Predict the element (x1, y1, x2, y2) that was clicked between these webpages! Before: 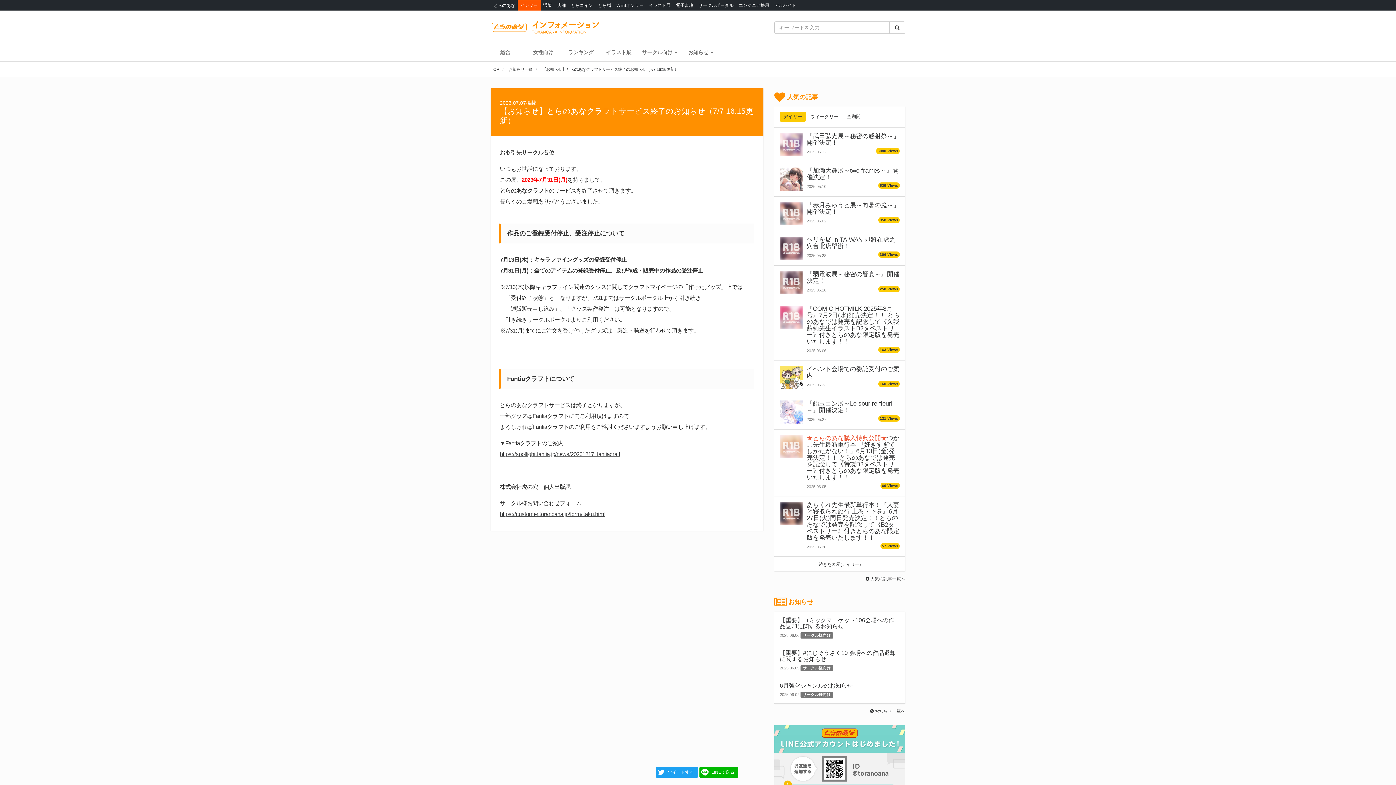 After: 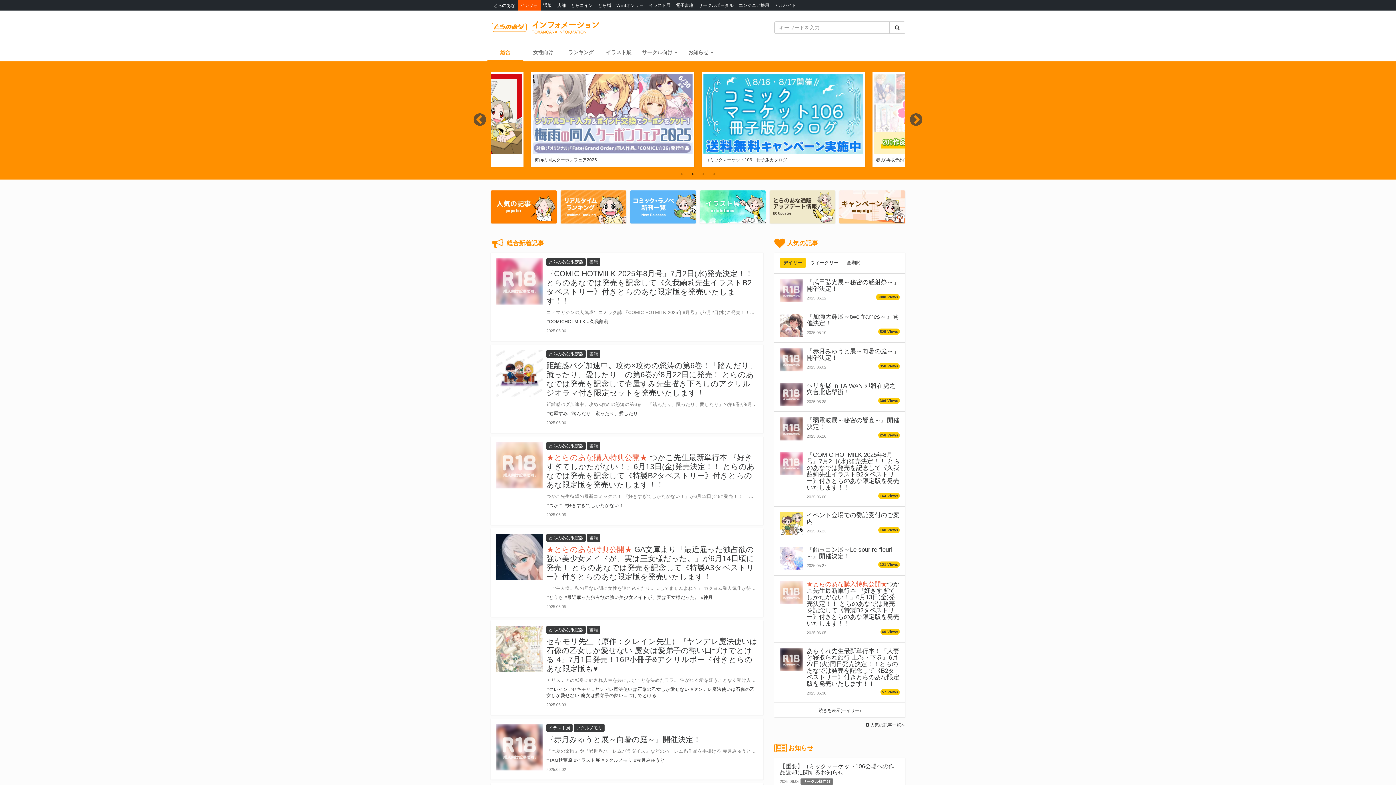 Action: bbox: (490, 10, 600, 43)